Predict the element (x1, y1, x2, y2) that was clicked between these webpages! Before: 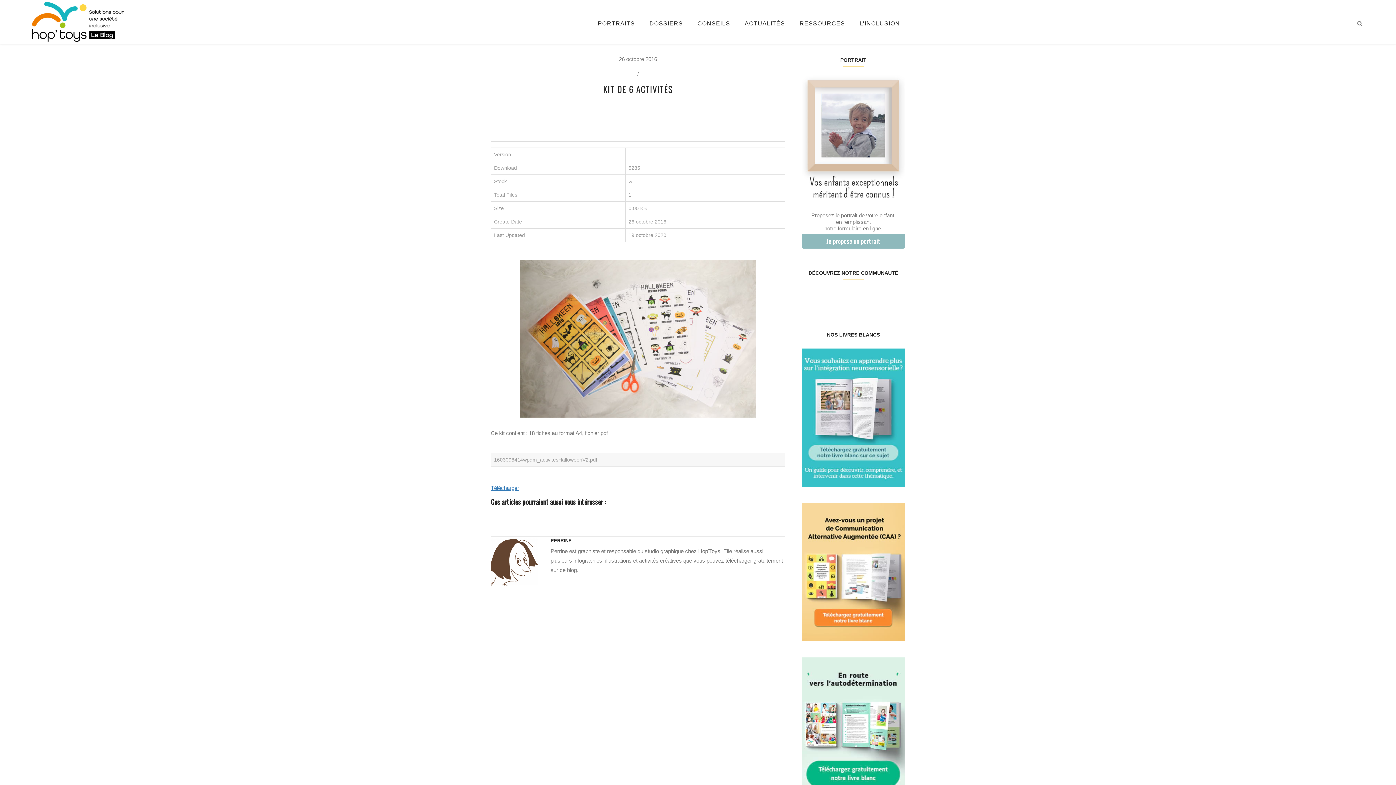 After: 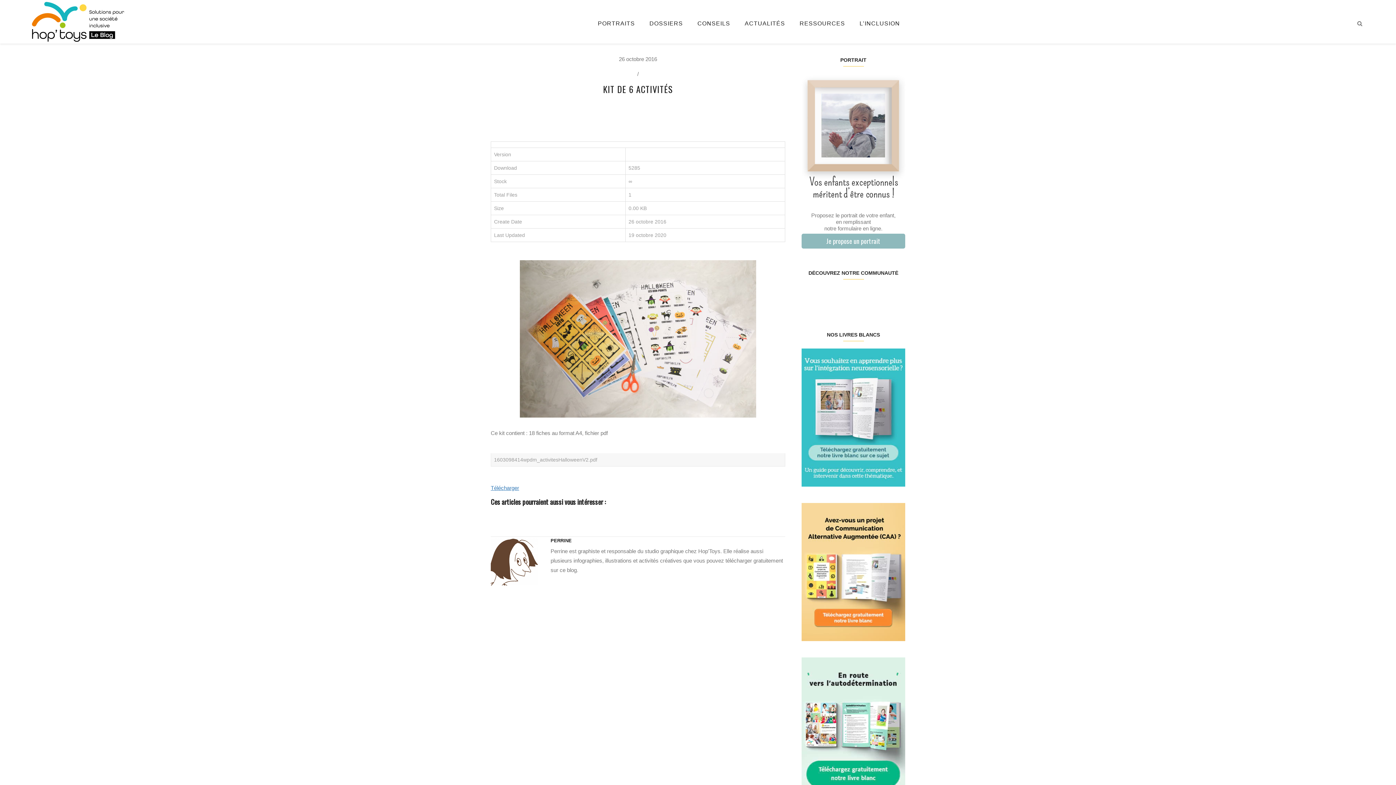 Action: bbox: (801, 414, 905, 420)